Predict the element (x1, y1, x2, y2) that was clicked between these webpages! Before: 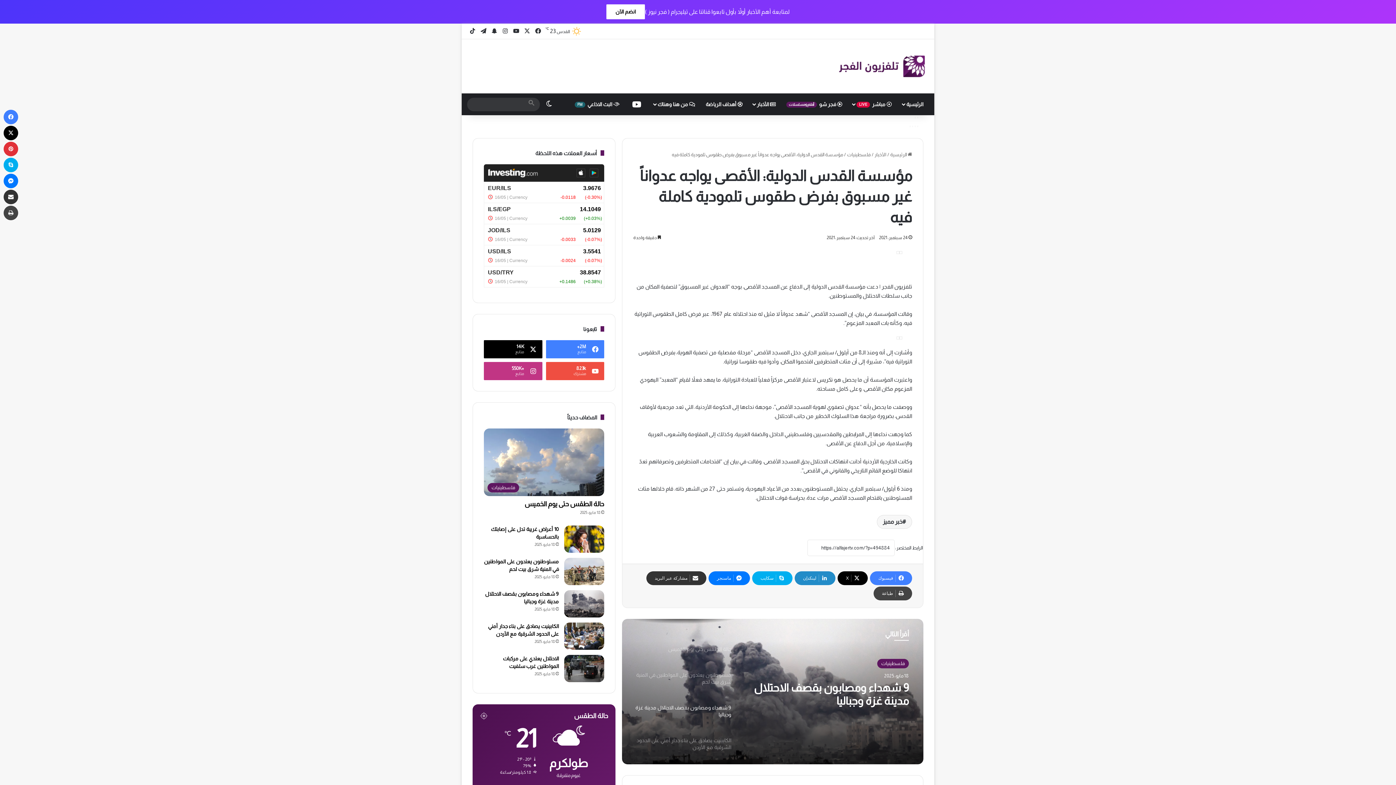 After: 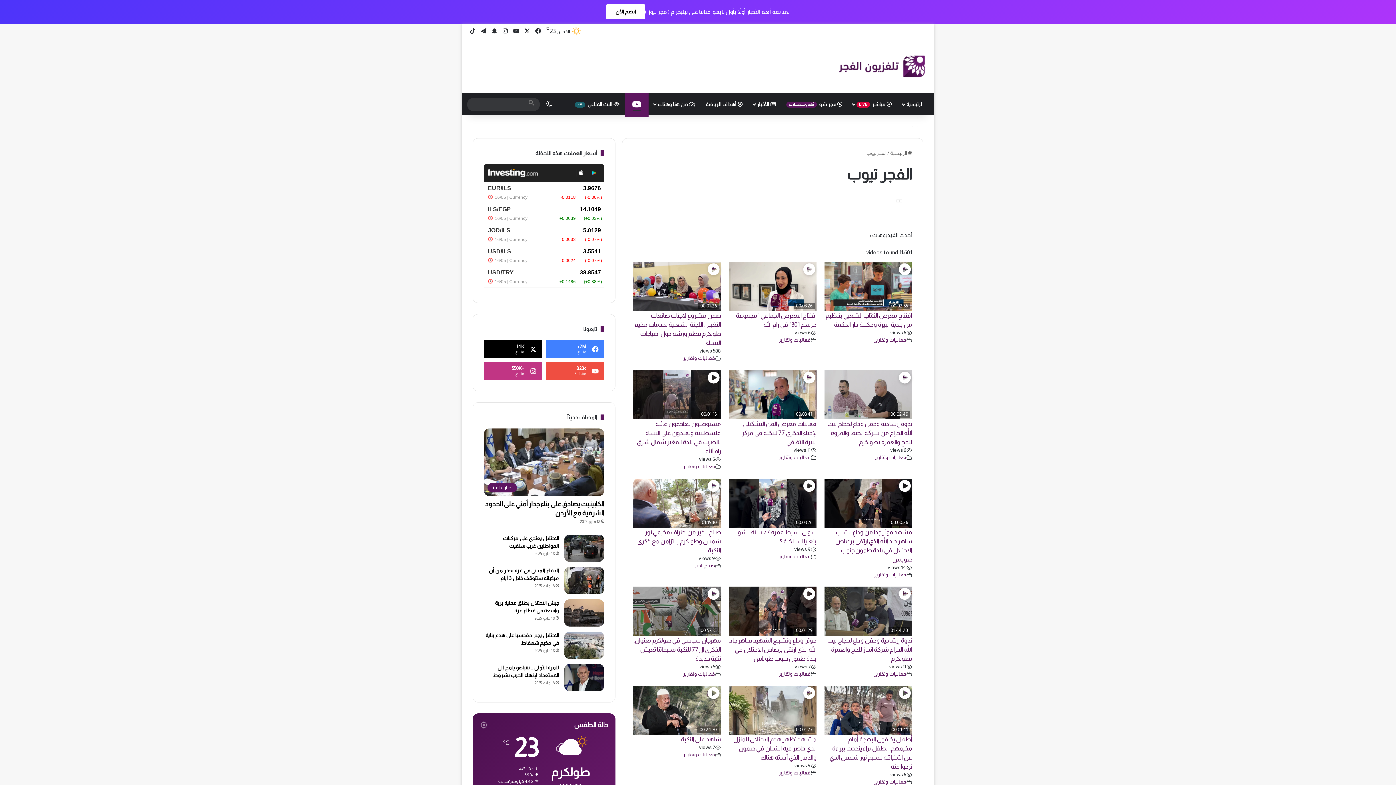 Action: bbox: (625, 93, 648, 115) label: فيديو